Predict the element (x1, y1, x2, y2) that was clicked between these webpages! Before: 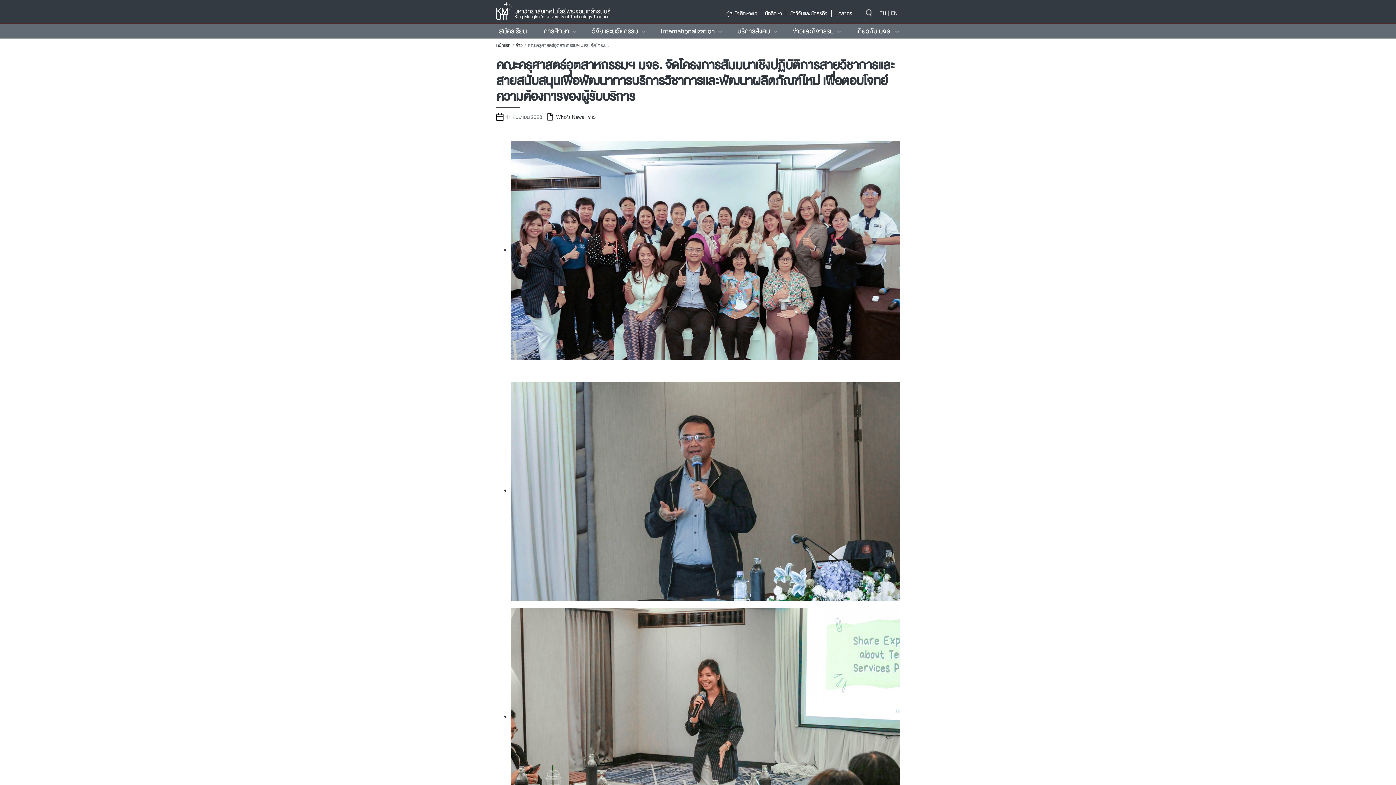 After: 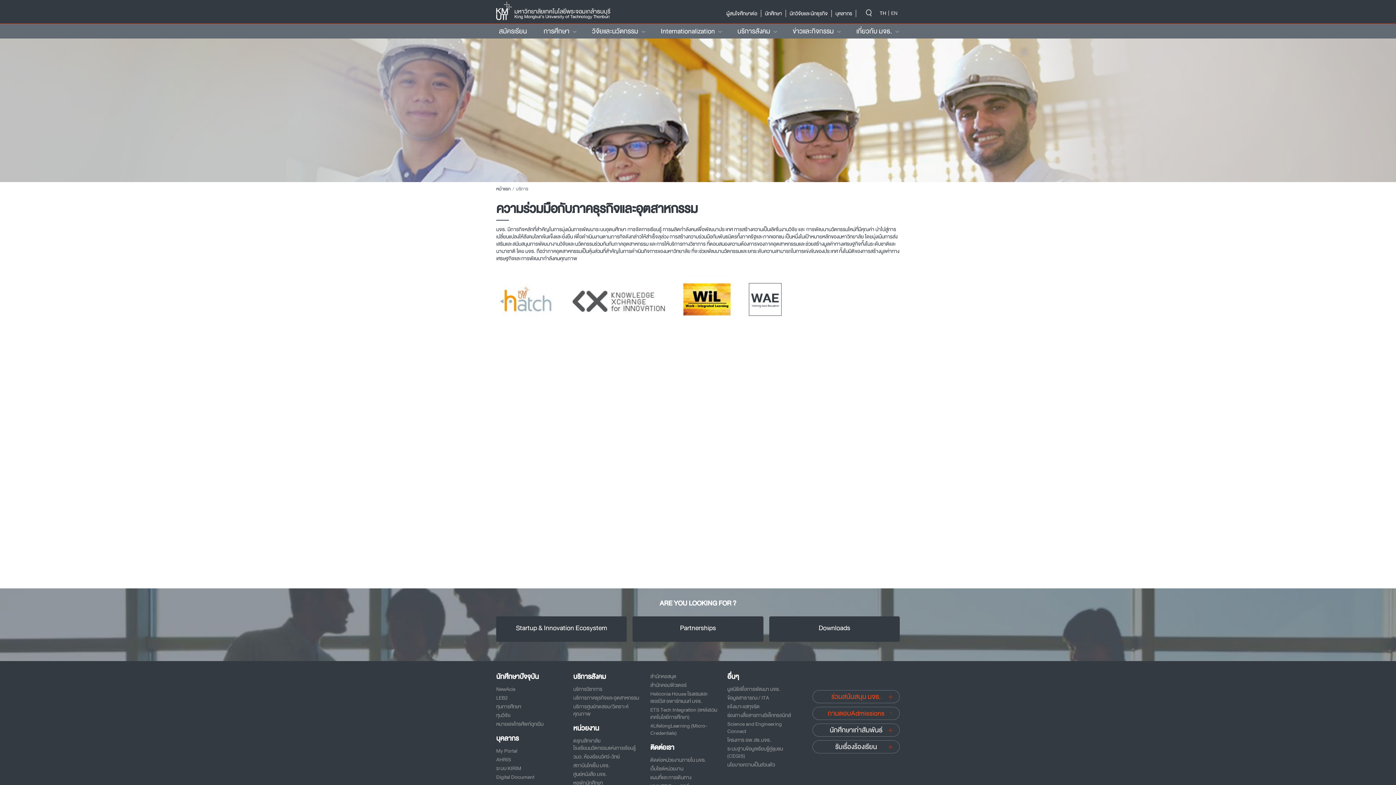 Action: bbox: (728, 24, 784, 38) label: บริการสังคม